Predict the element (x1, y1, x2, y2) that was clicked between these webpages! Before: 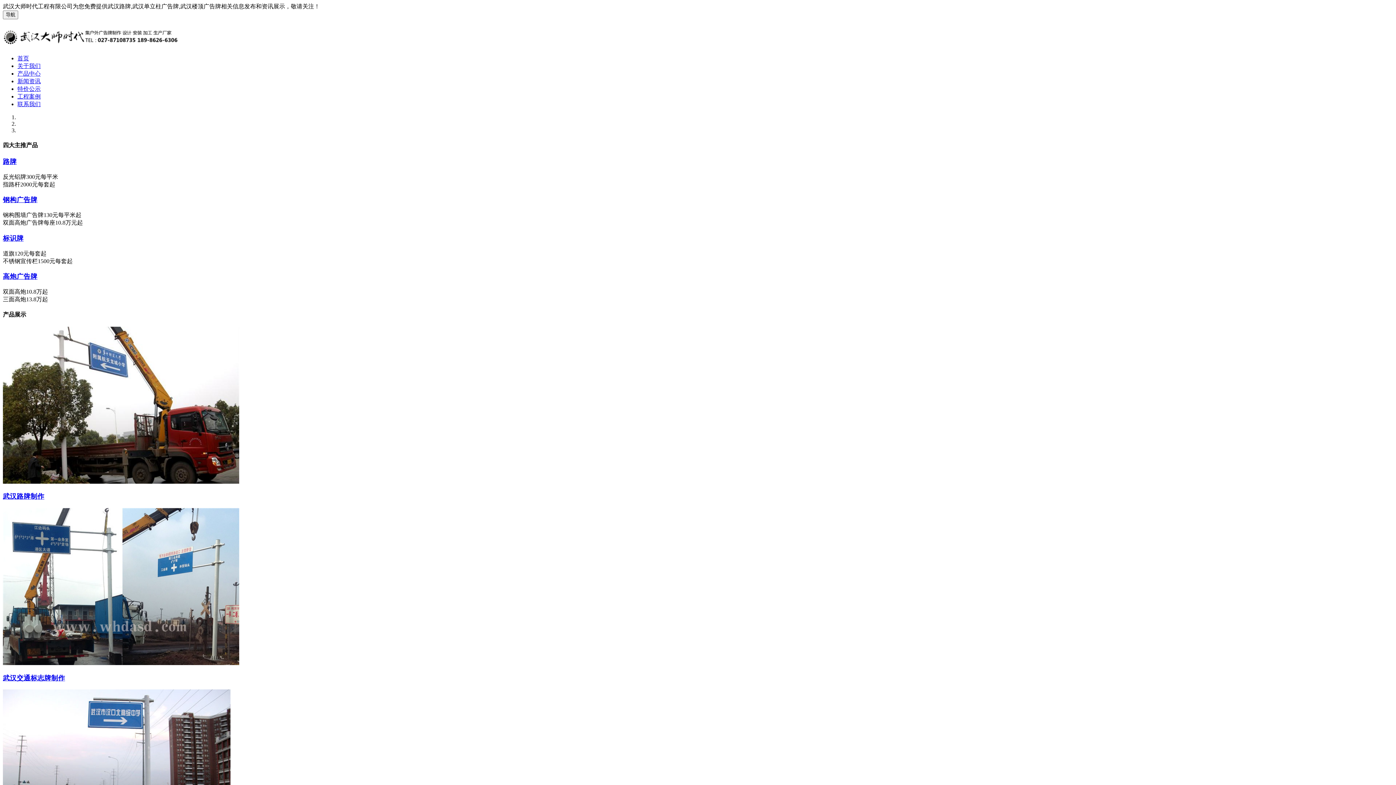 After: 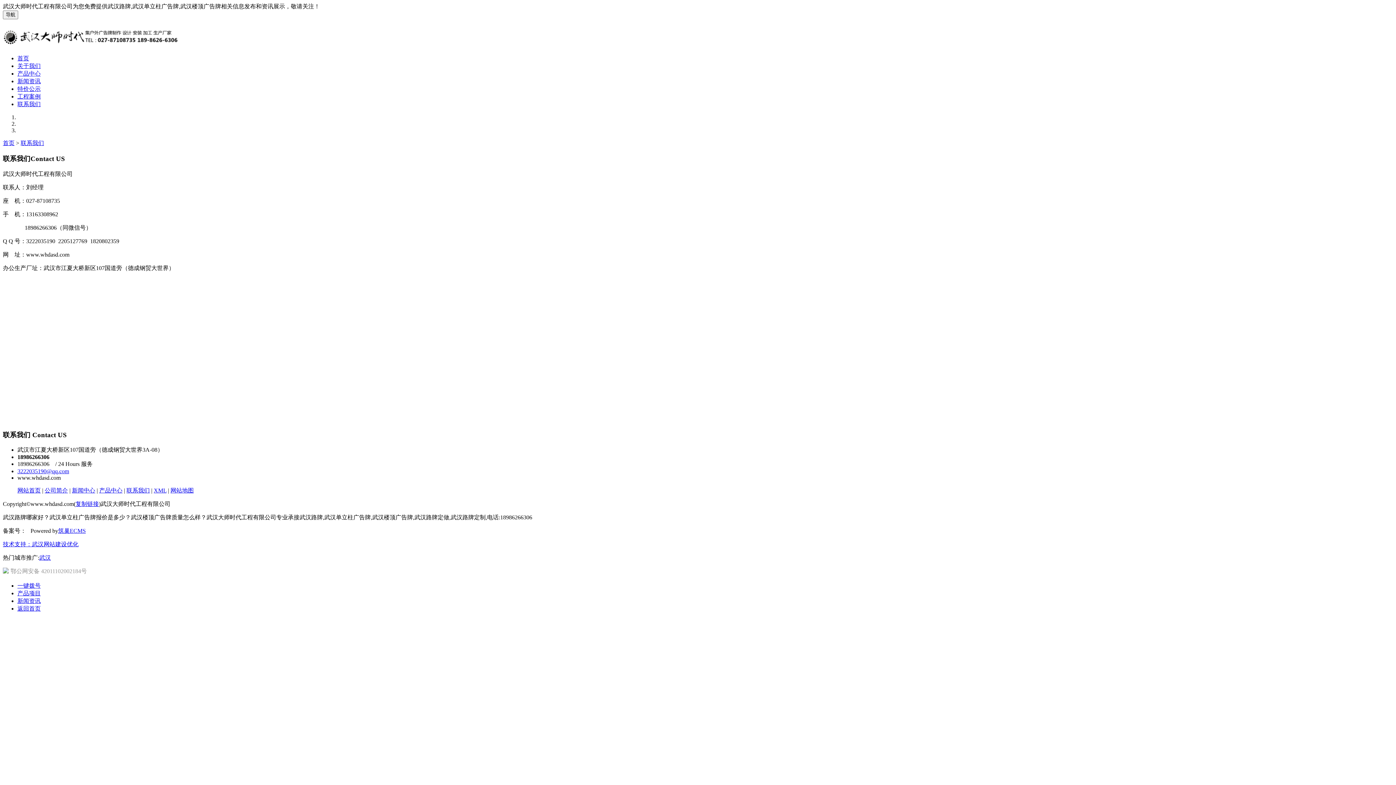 Action: label: 联系我们 bbox: (17, 101, 40, 107)